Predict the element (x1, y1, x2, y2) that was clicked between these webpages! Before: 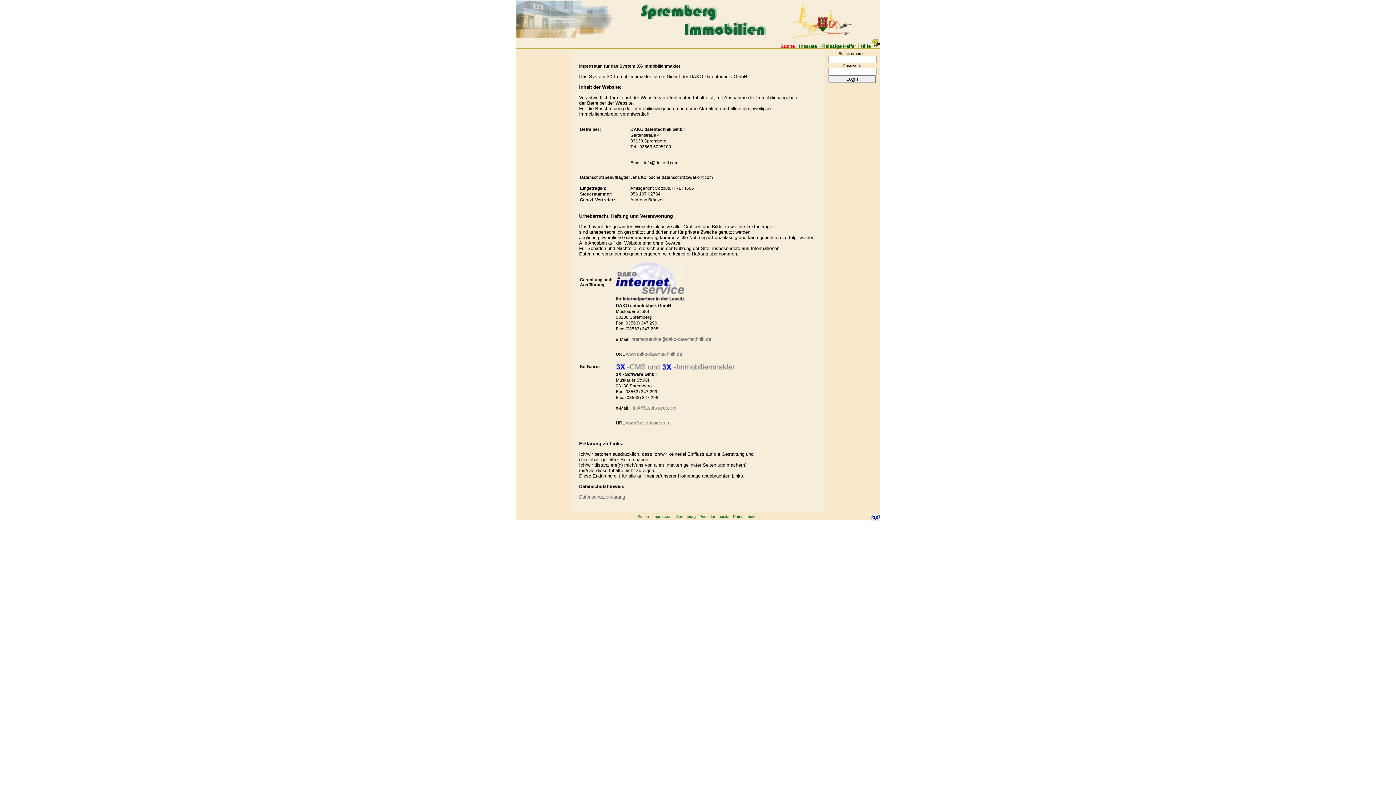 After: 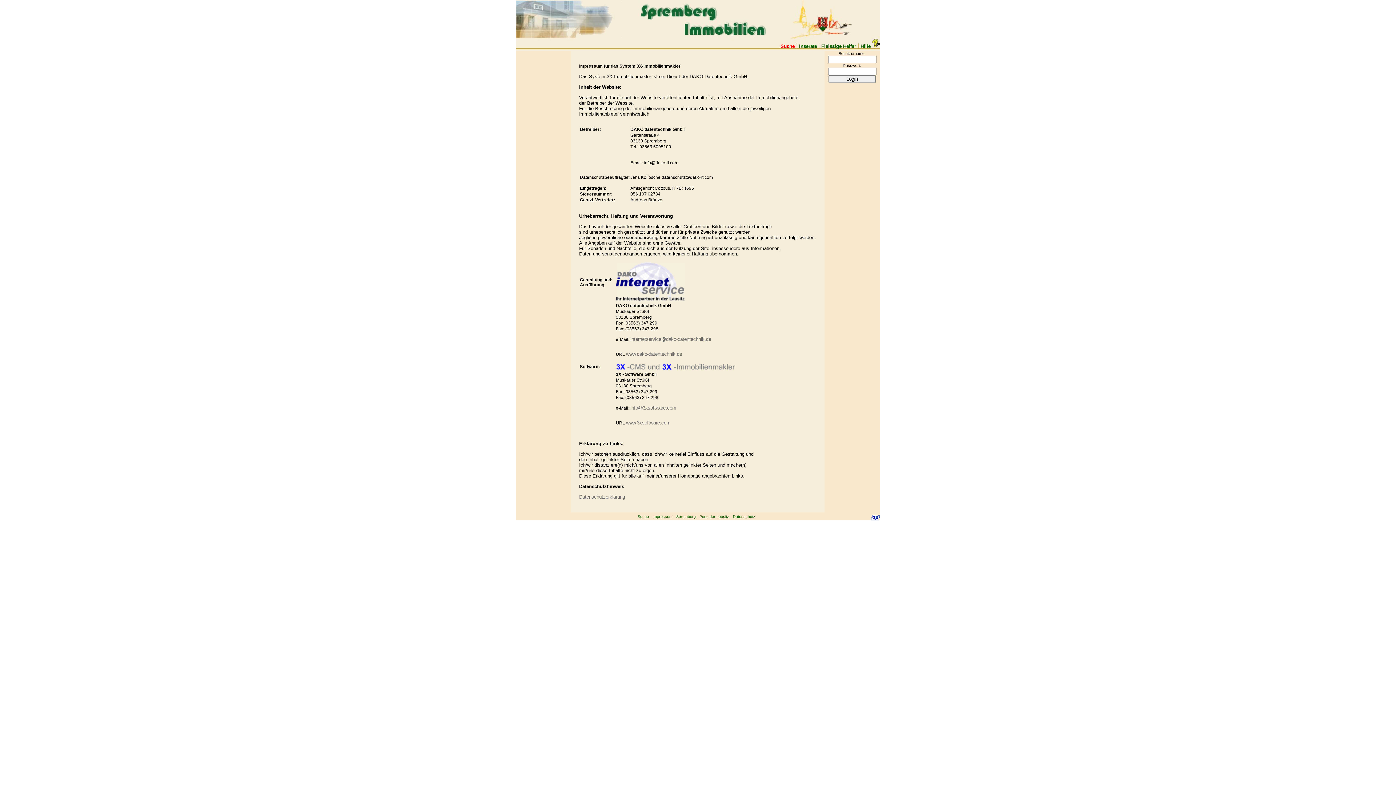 Action: label: Datenschutzerklärung bbox: (579, 494, 625, 500)